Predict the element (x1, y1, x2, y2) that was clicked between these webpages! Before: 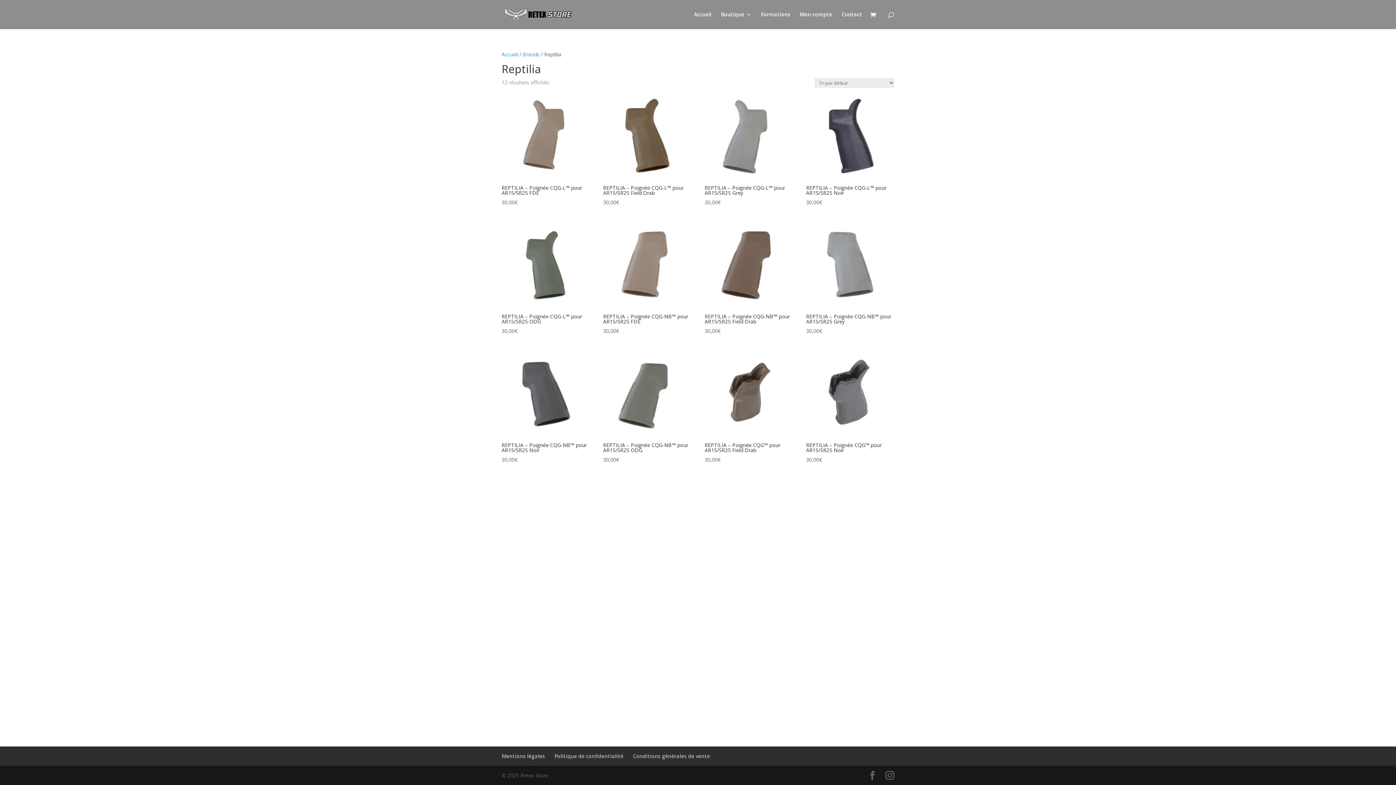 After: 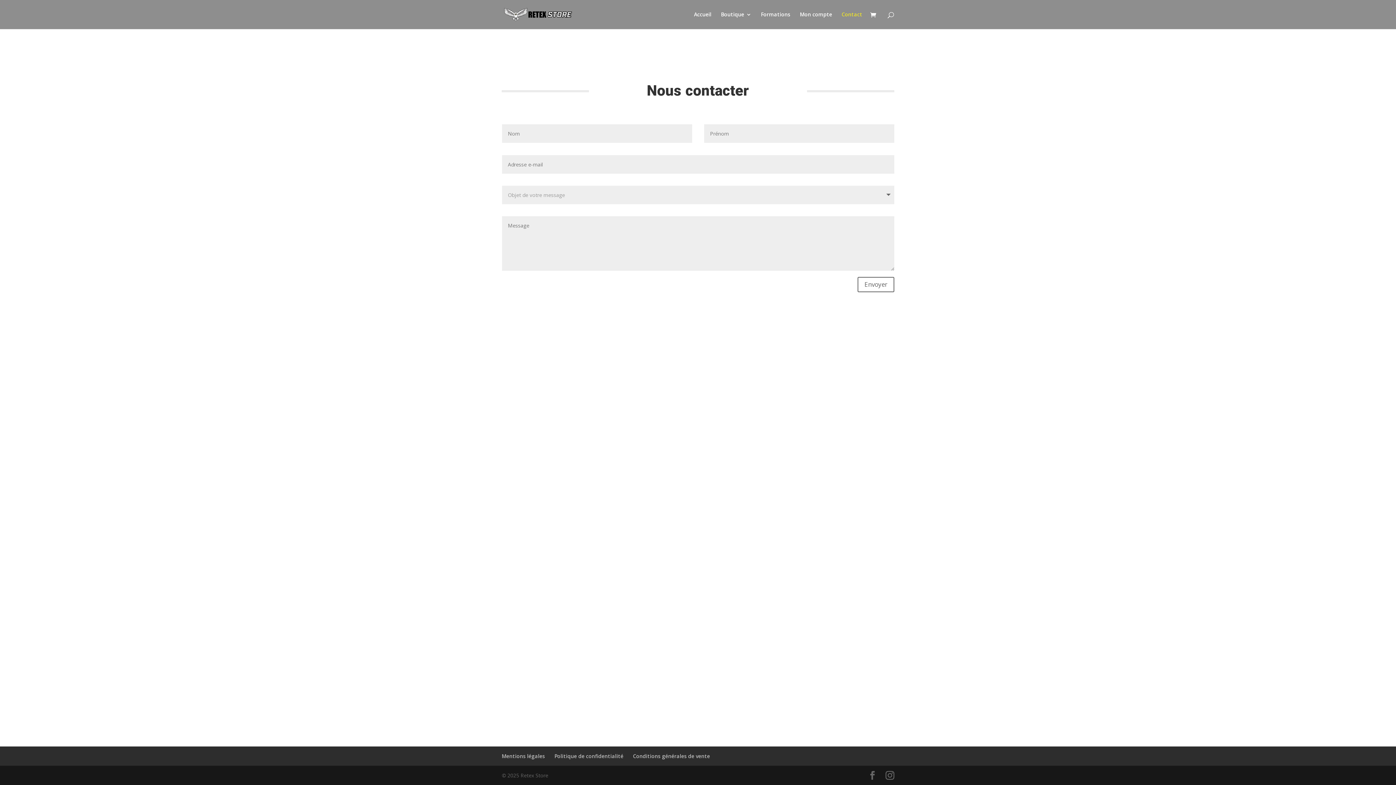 Action: label: Contact bbox: (841, 12, 862, 29)